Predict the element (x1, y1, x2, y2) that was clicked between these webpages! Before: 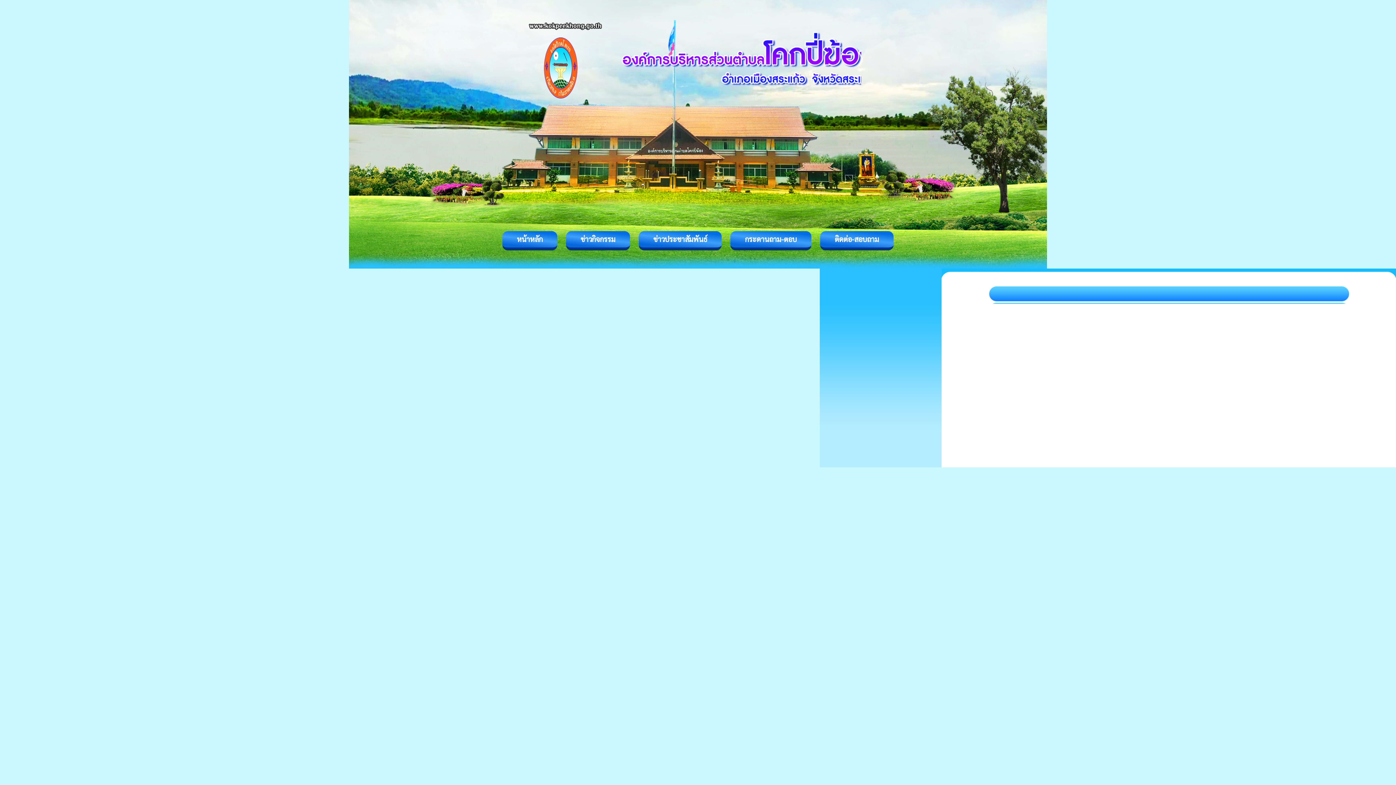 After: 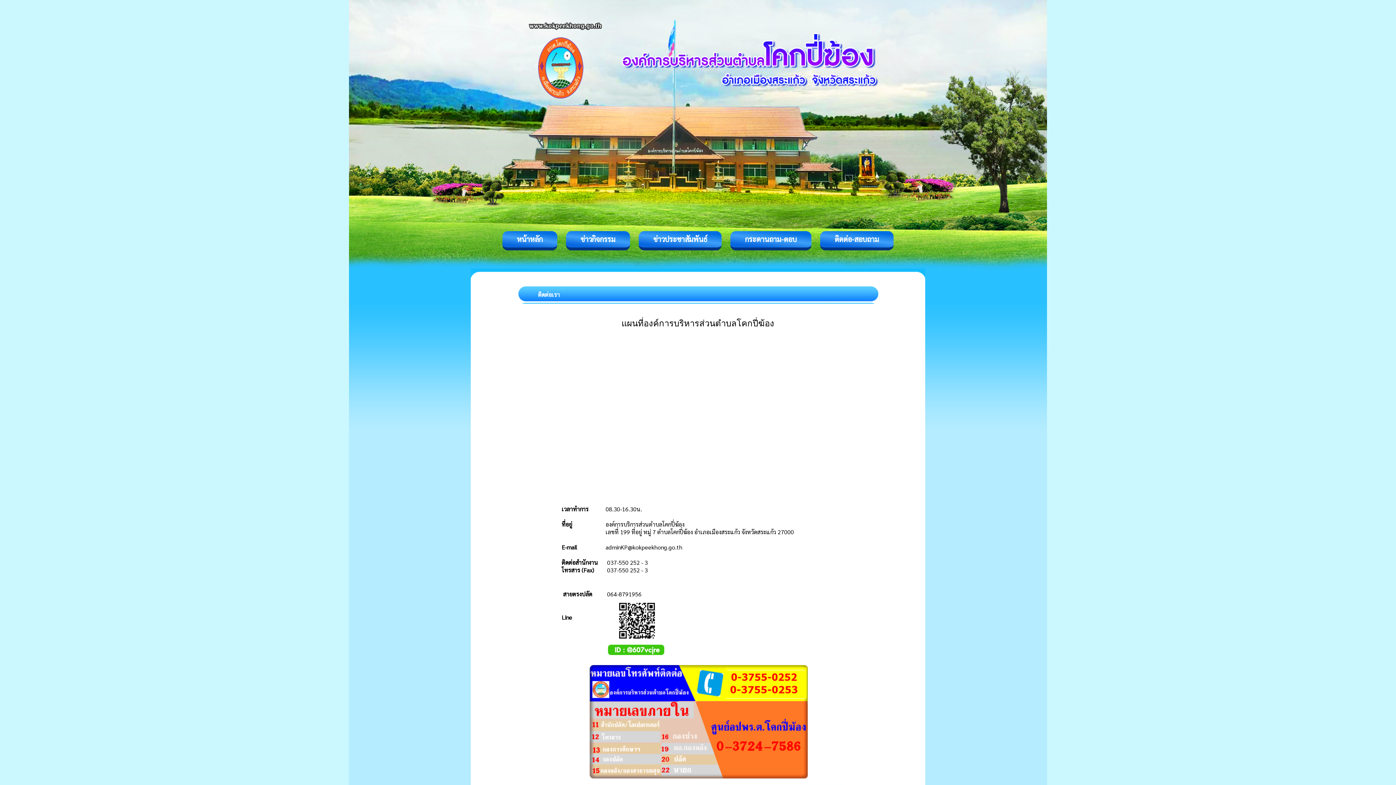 Action: bbox: (834, 234, 879, 244) label: ติดต่อ-สอบถาม